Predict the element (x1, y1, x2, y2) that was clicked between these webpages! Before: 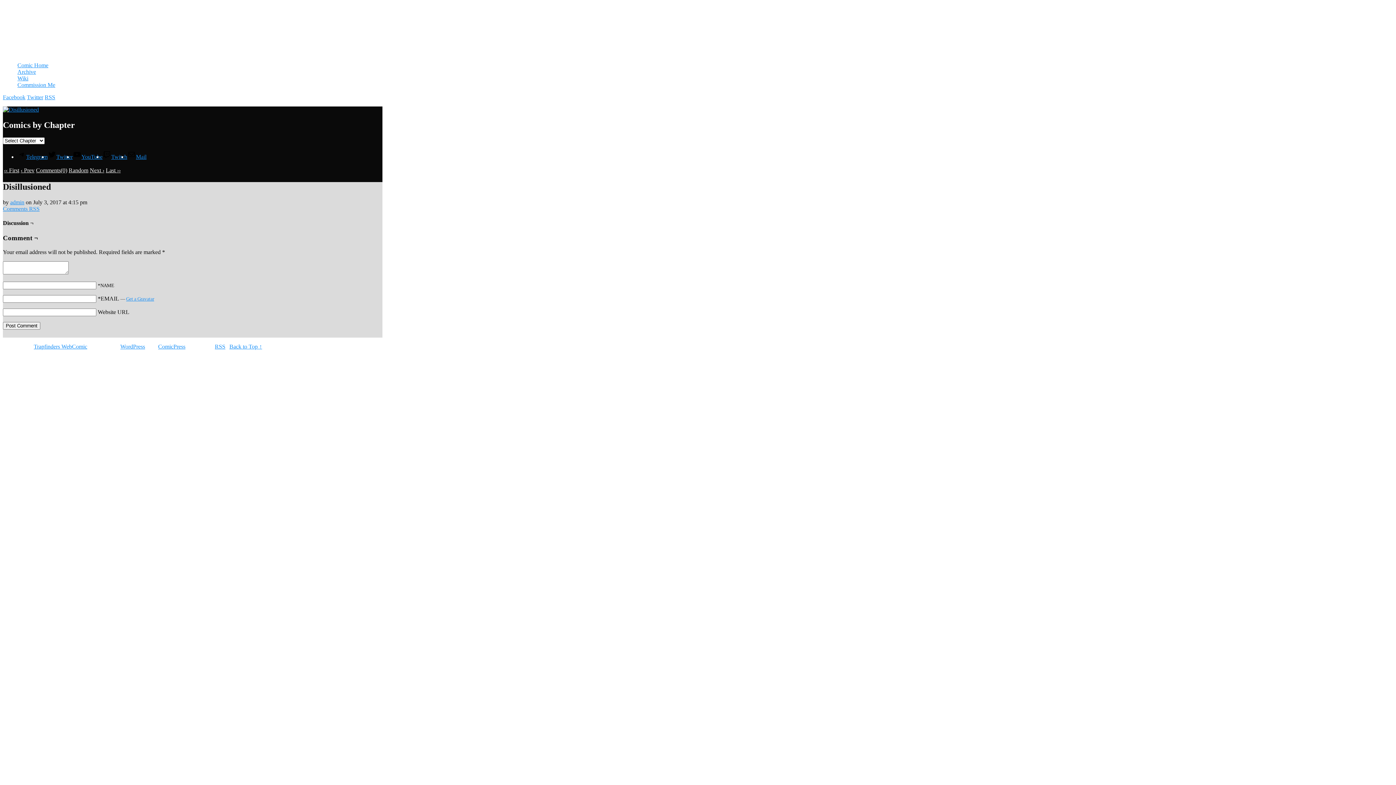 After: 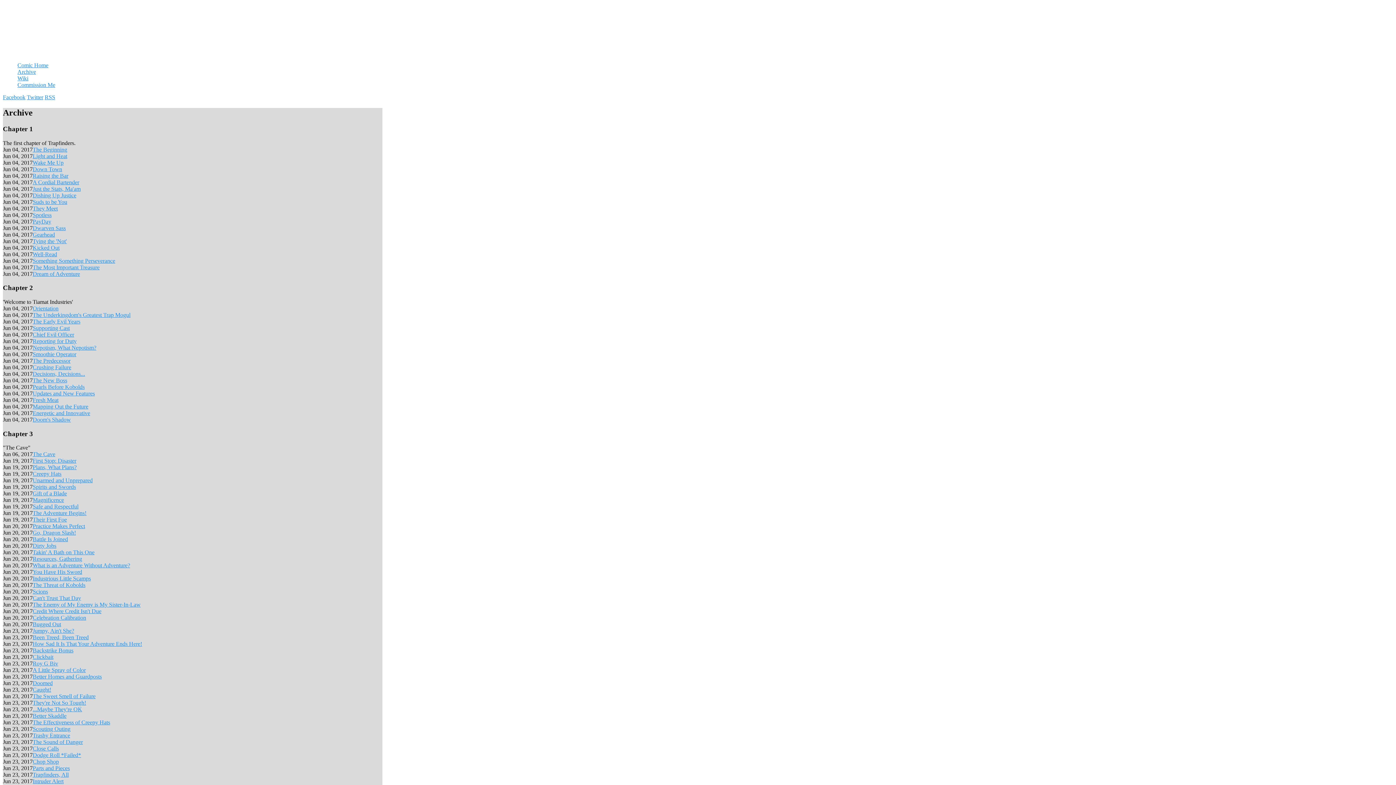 Action: bbox: (17, 68, 36, 74) label: Archive